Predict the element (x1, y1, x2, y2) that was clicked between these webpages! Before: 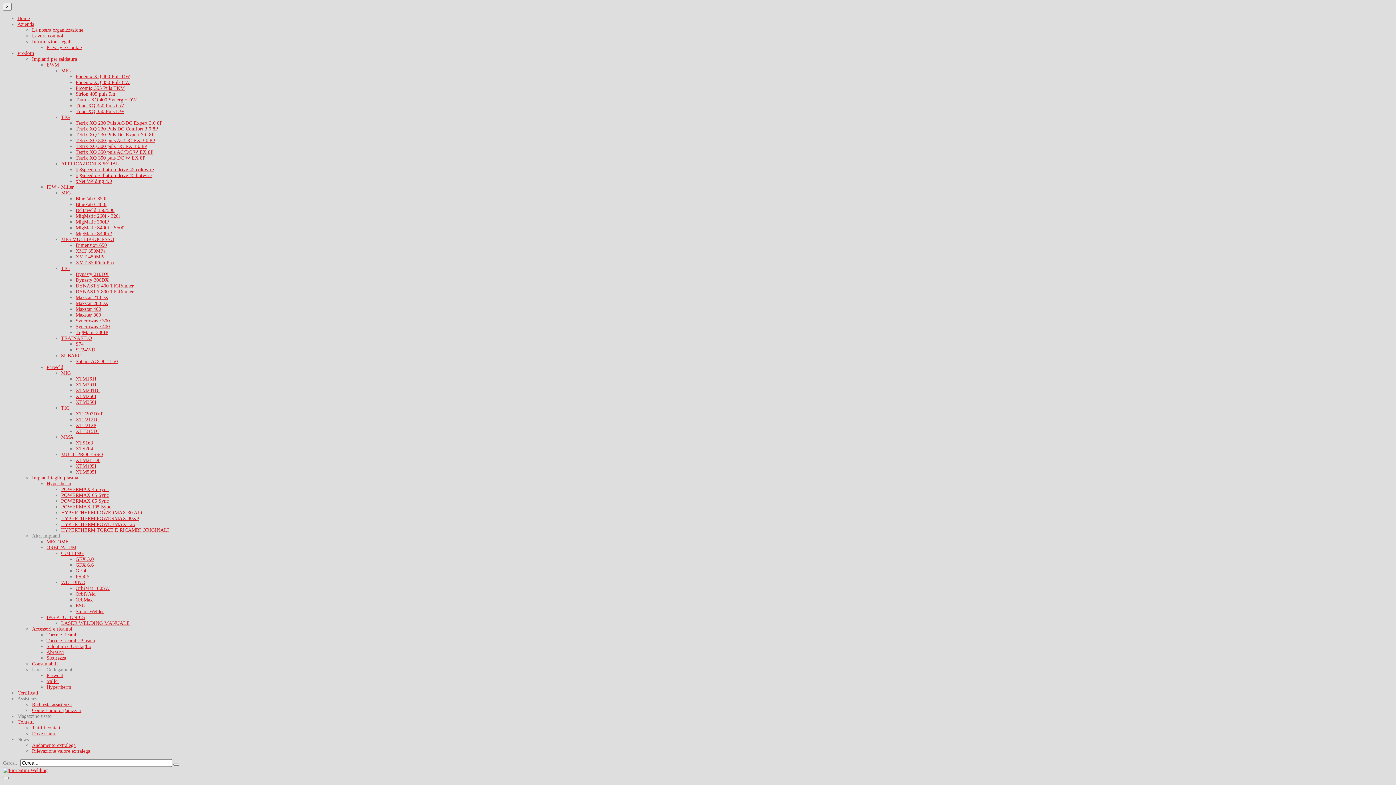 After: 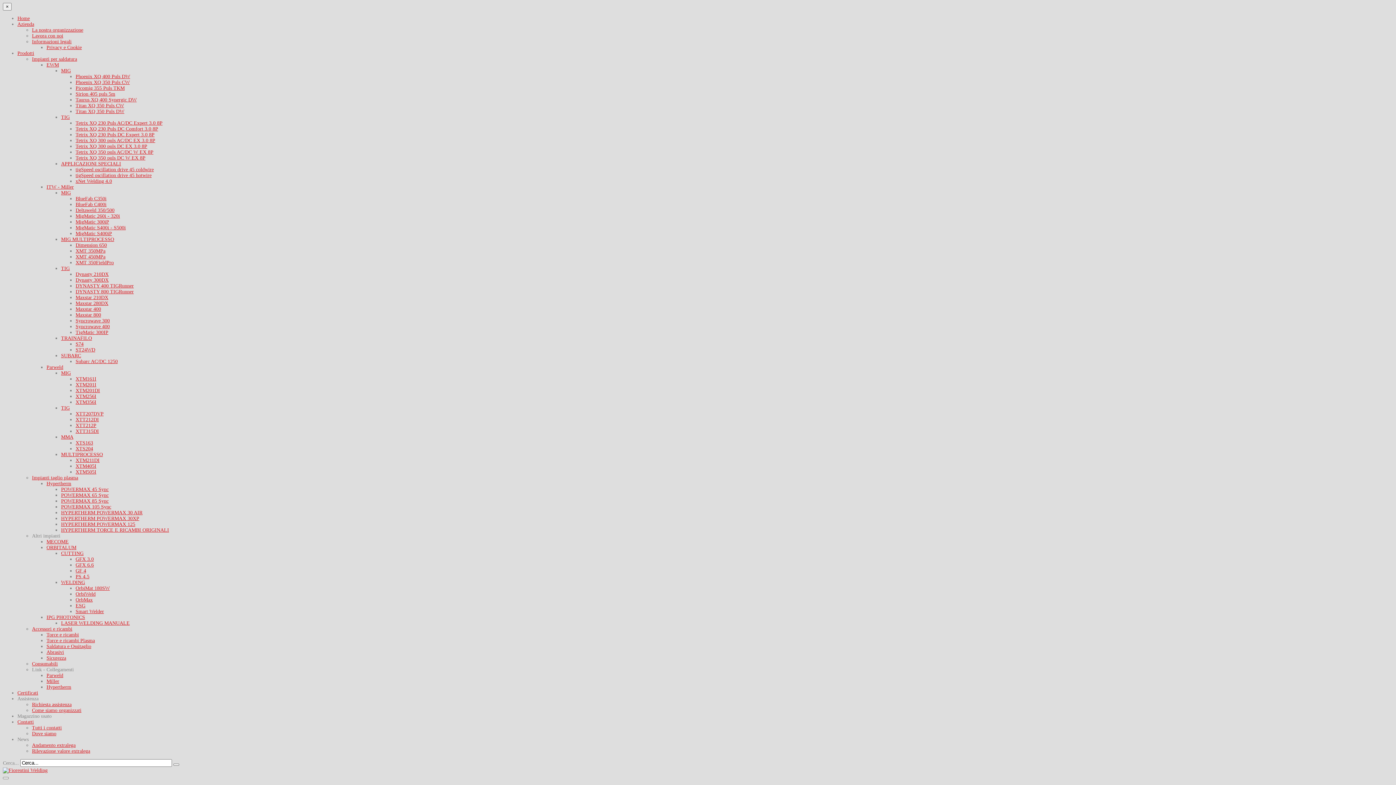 Action: bbox: (75, 388, 100, 393) label: XTM201DI